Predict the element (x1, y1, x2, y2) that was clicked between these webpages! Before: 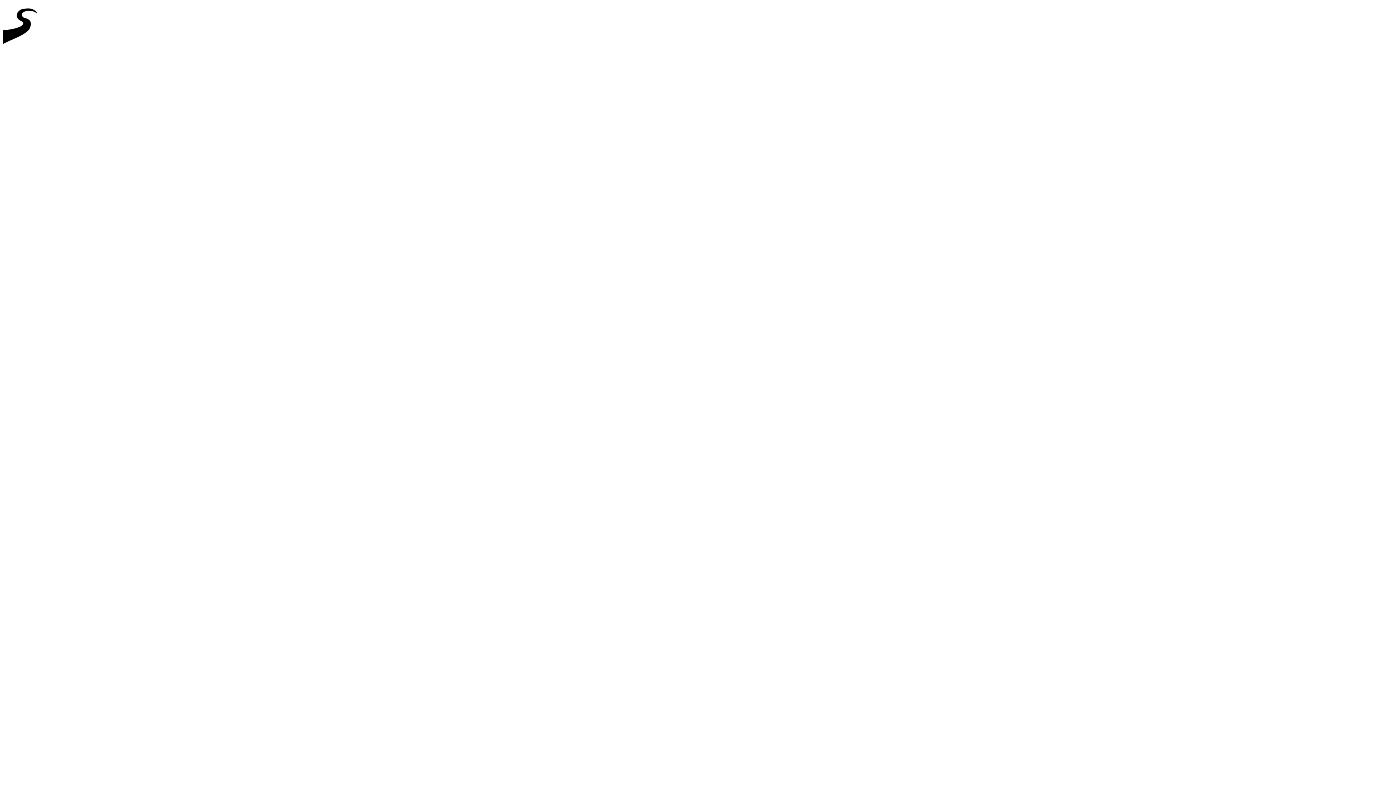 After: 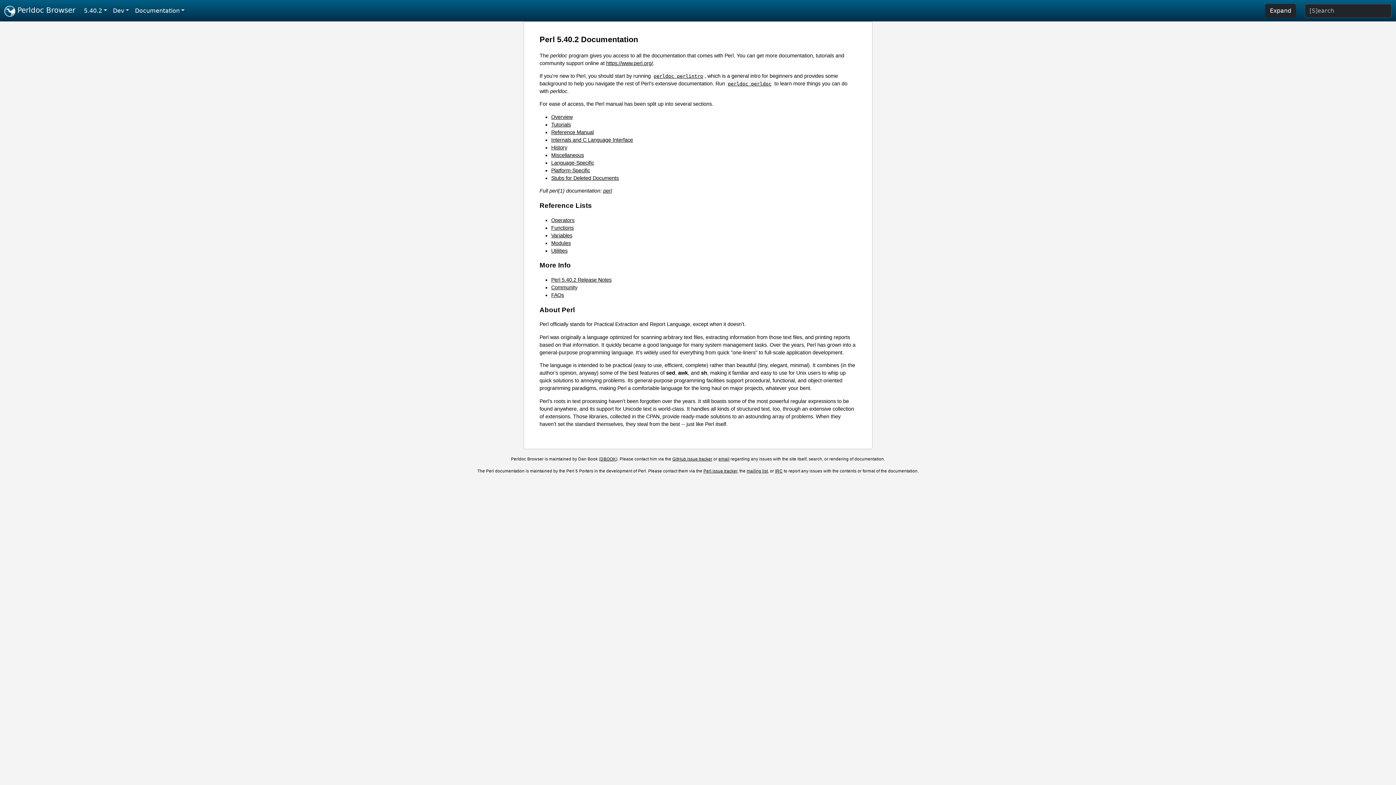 Action: bbox: (2, 46, 44, 52)